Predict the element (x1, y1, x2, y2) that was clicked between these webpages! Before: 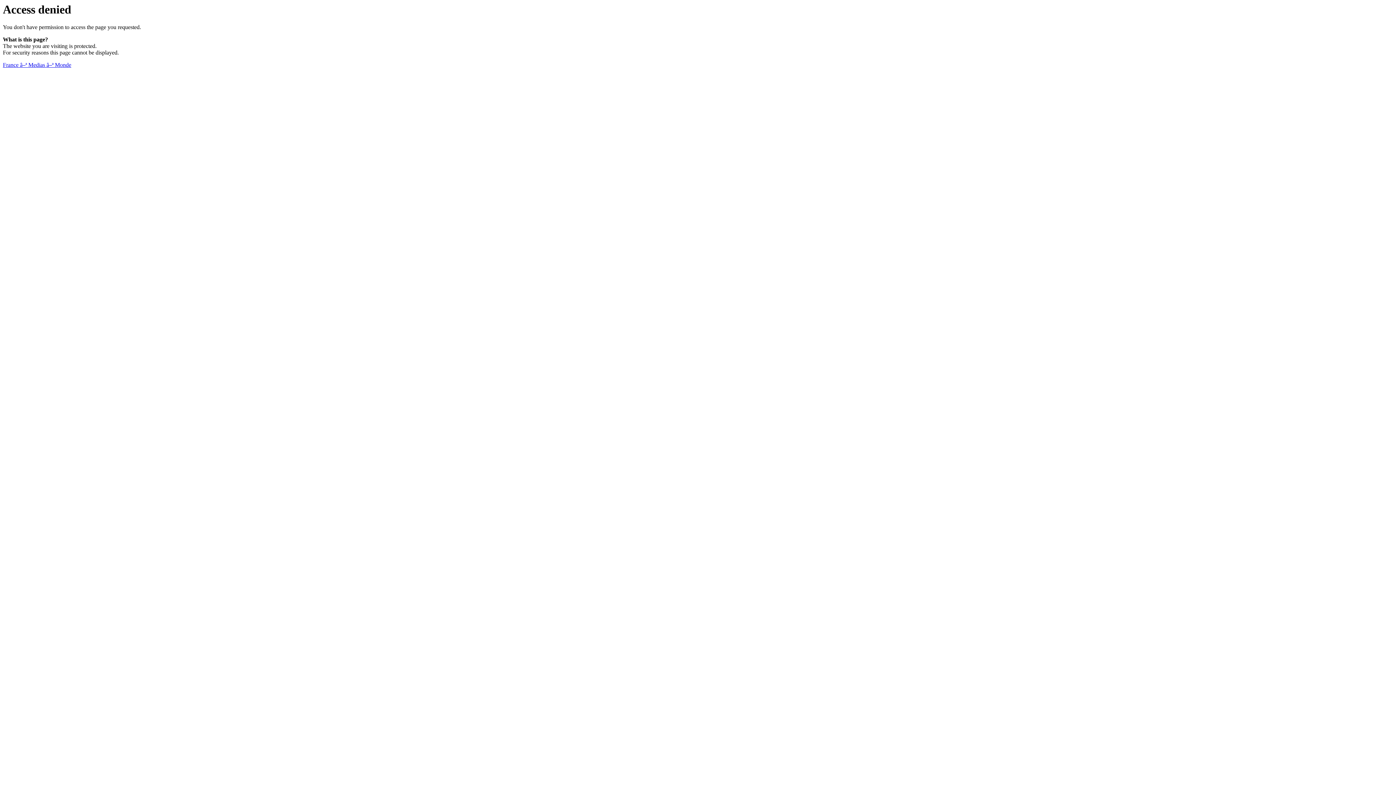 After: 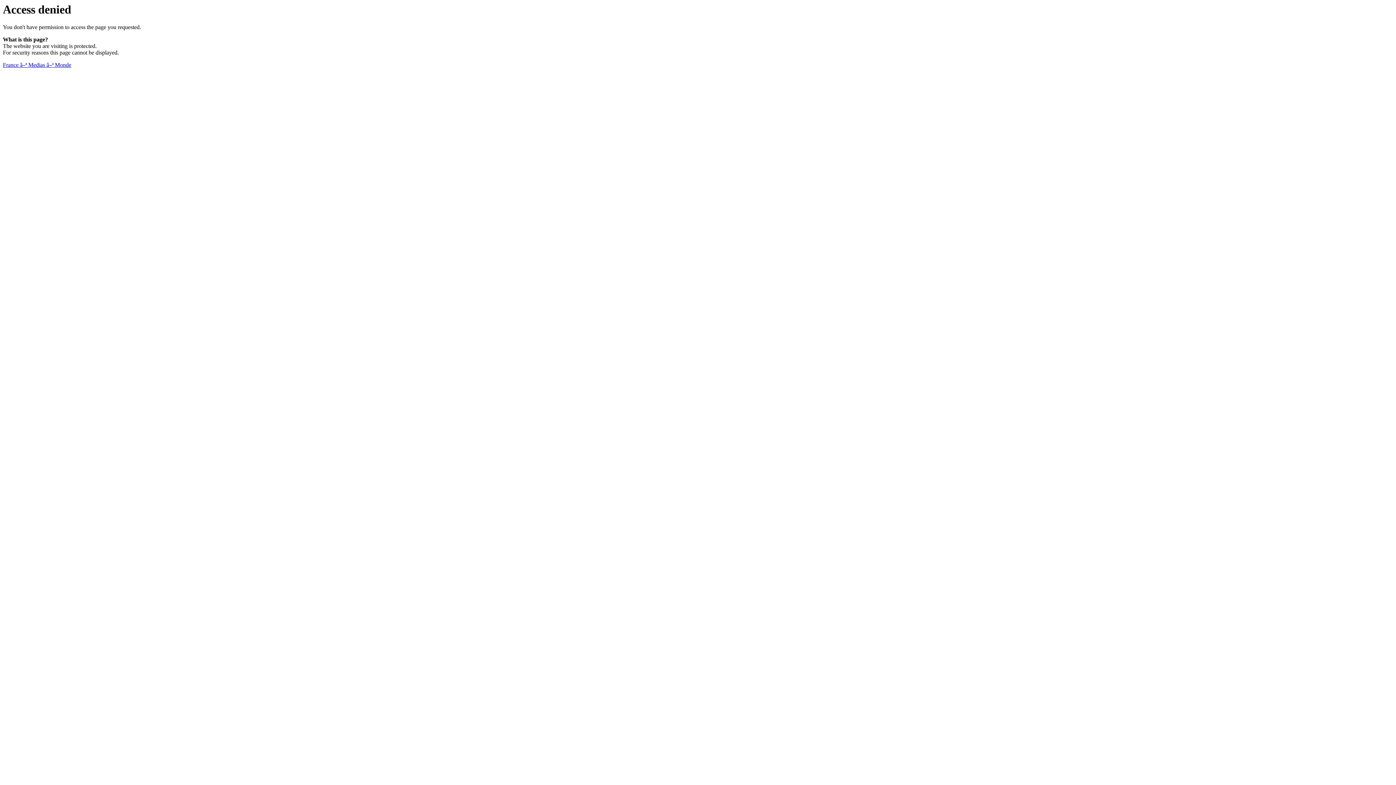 Action: bbox: (2, 61, 71, 68) label: France â–ª Medias â–ª Monde